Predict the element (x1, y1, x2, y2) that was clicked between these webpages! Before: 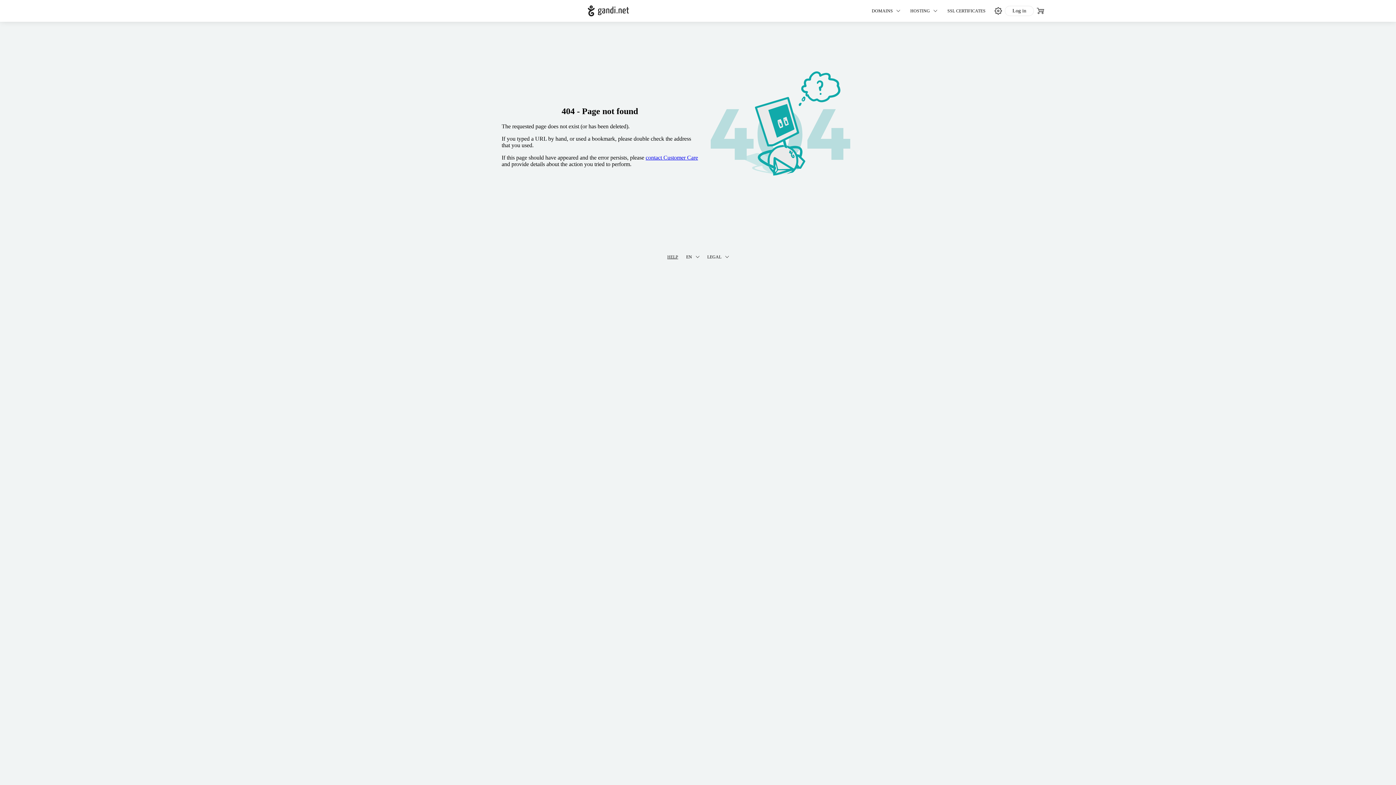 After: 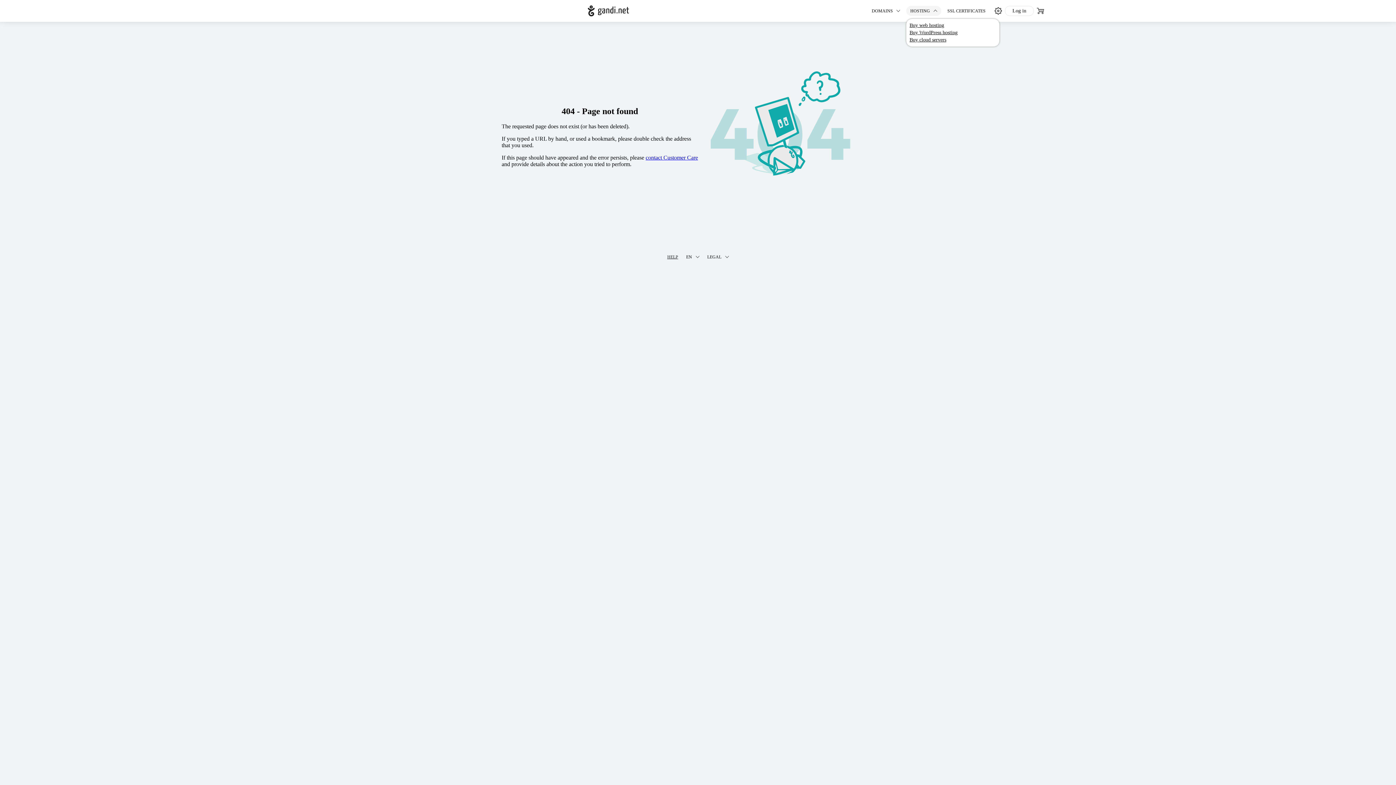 Action: label: HOSTING bbox: (906, 5, 941, 16)